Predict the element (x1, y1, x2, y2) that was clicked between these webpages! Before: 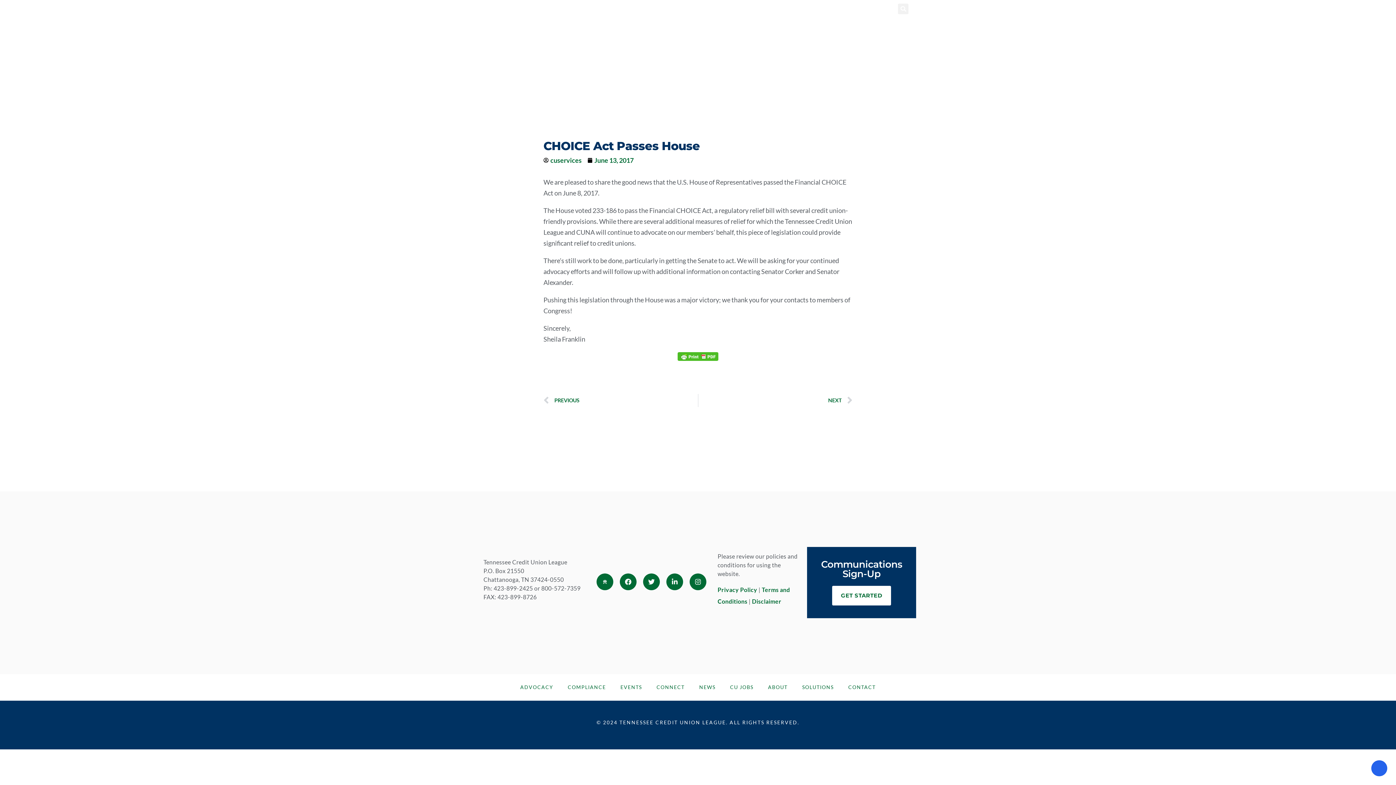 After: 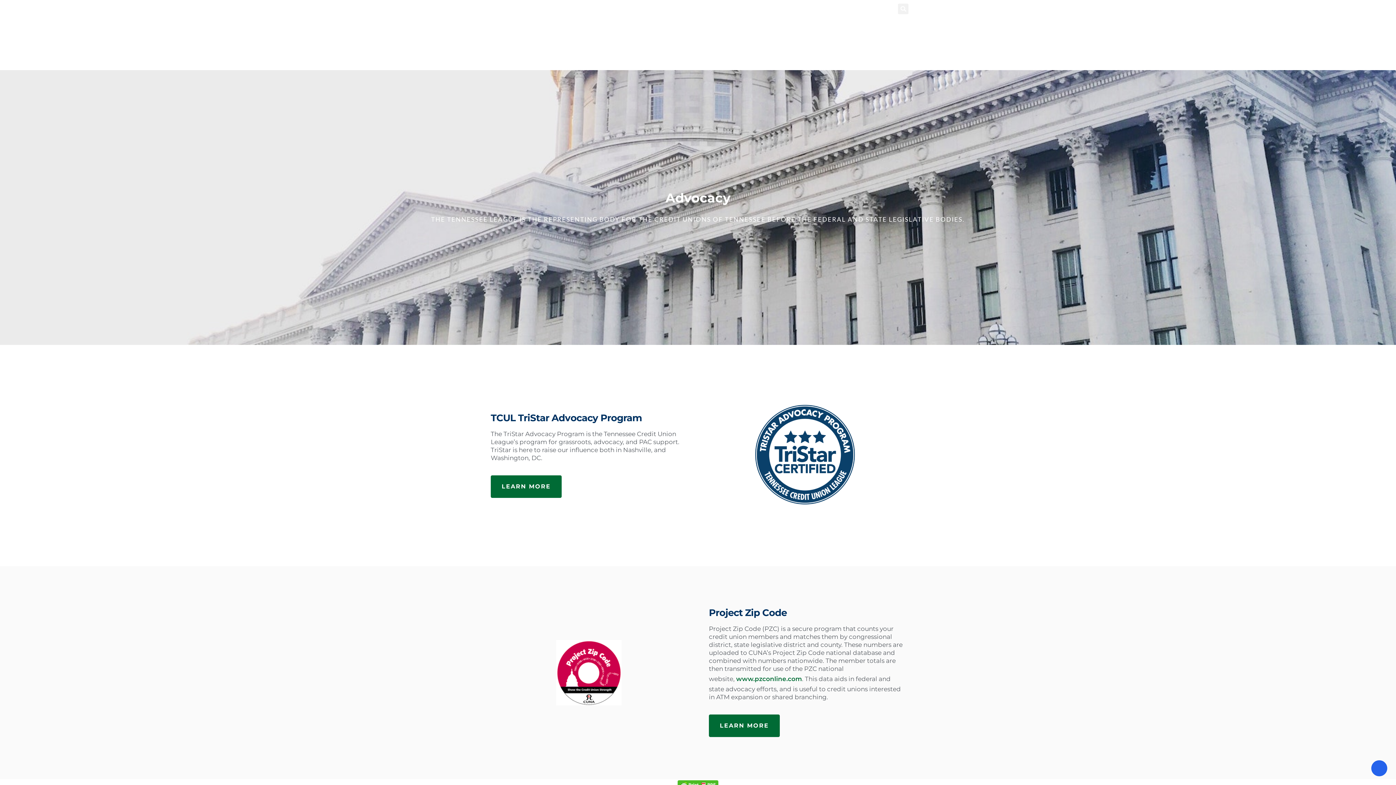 Action: bbox: (513, 678, 560, 697) label: ADVOCACY